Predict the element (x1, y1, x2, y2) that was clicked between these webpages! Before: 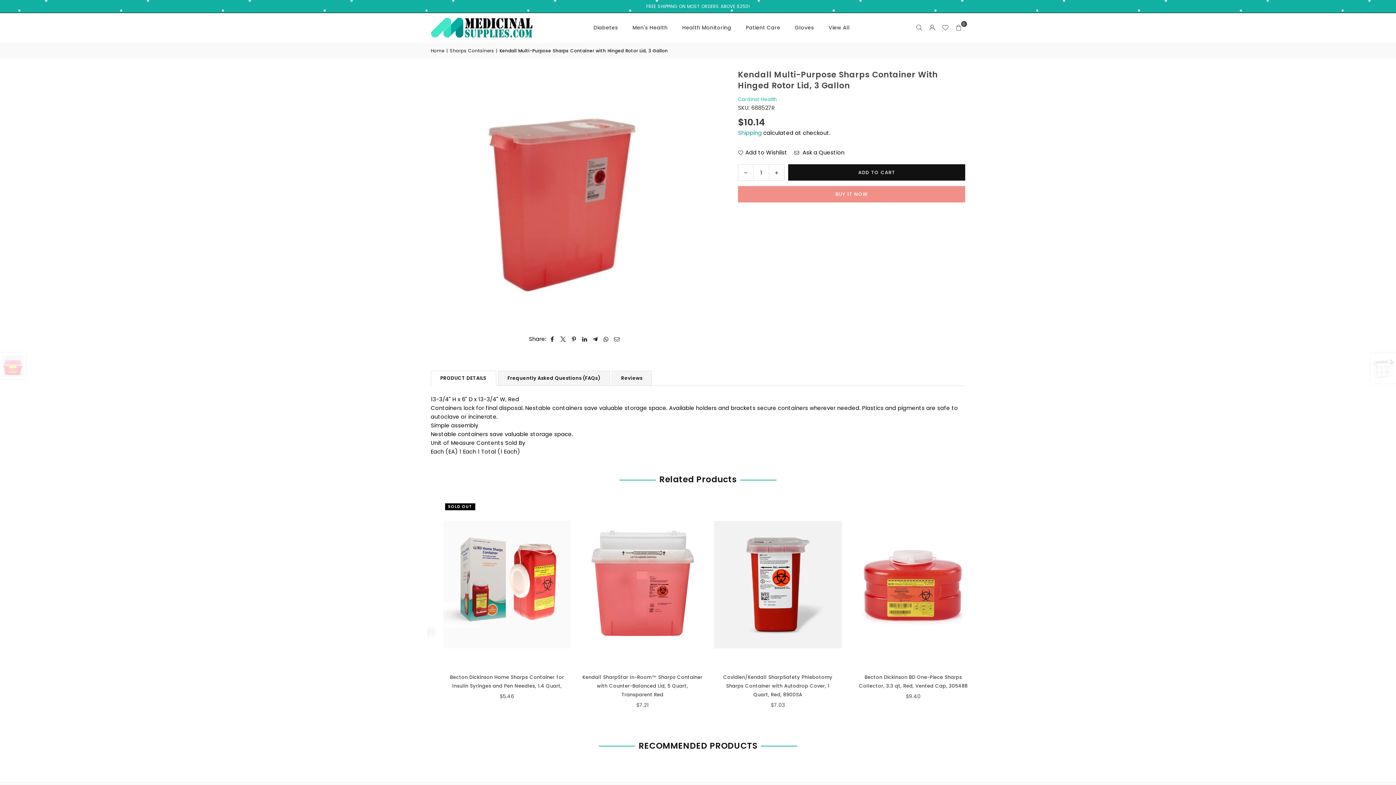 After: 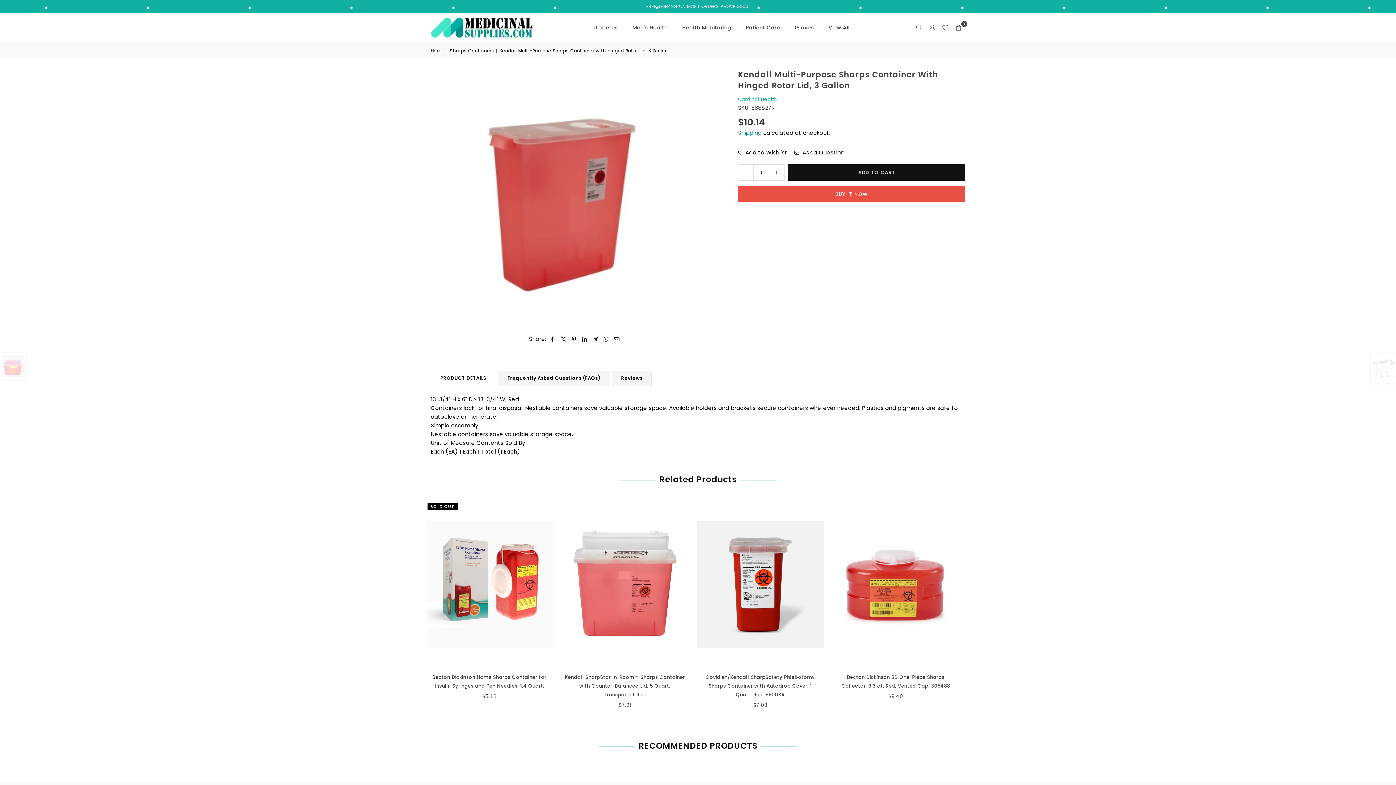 Action: bbox: (738, 164, 753, 180) label: Decrease quantity for Kendall Multi-Purpose Sharps Container with Hinged Rotor Lid, 3 Gallon